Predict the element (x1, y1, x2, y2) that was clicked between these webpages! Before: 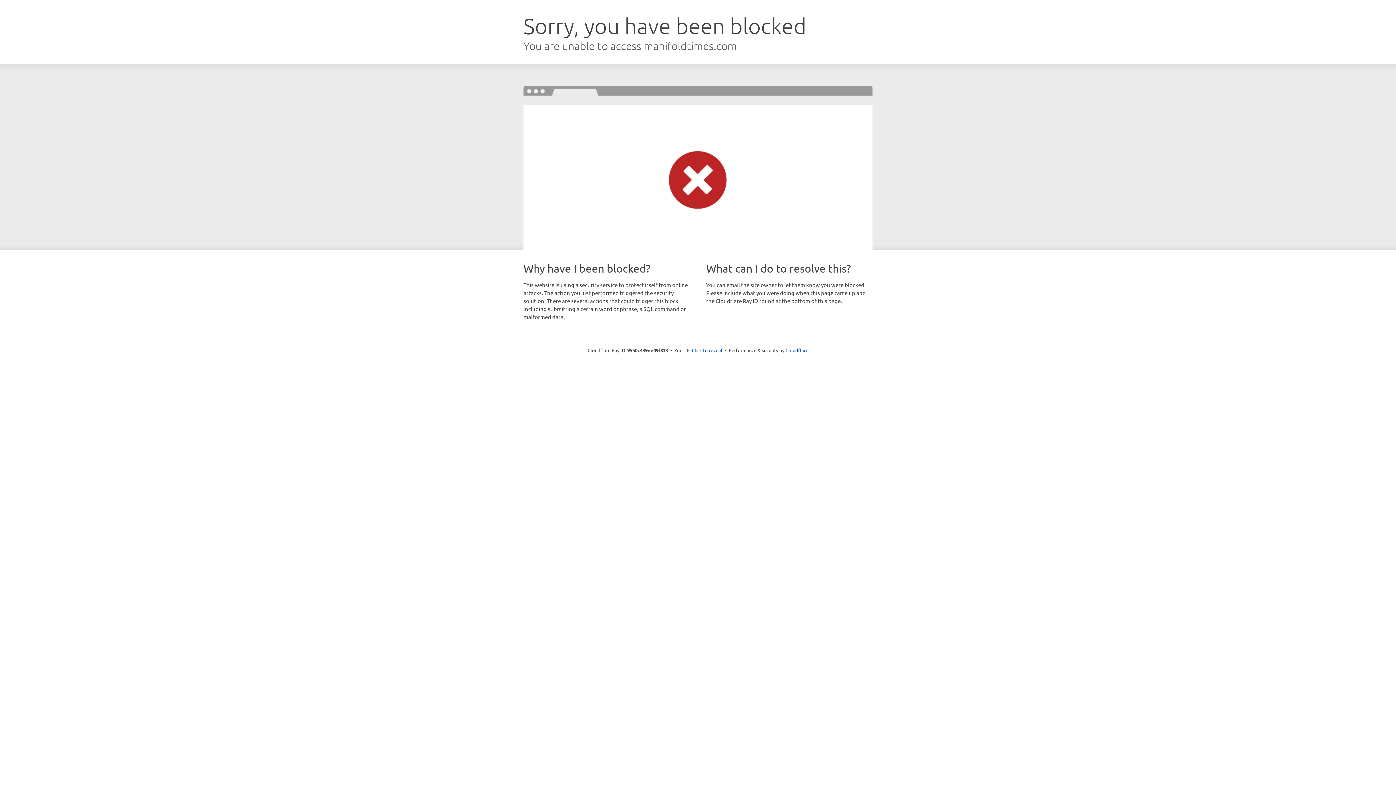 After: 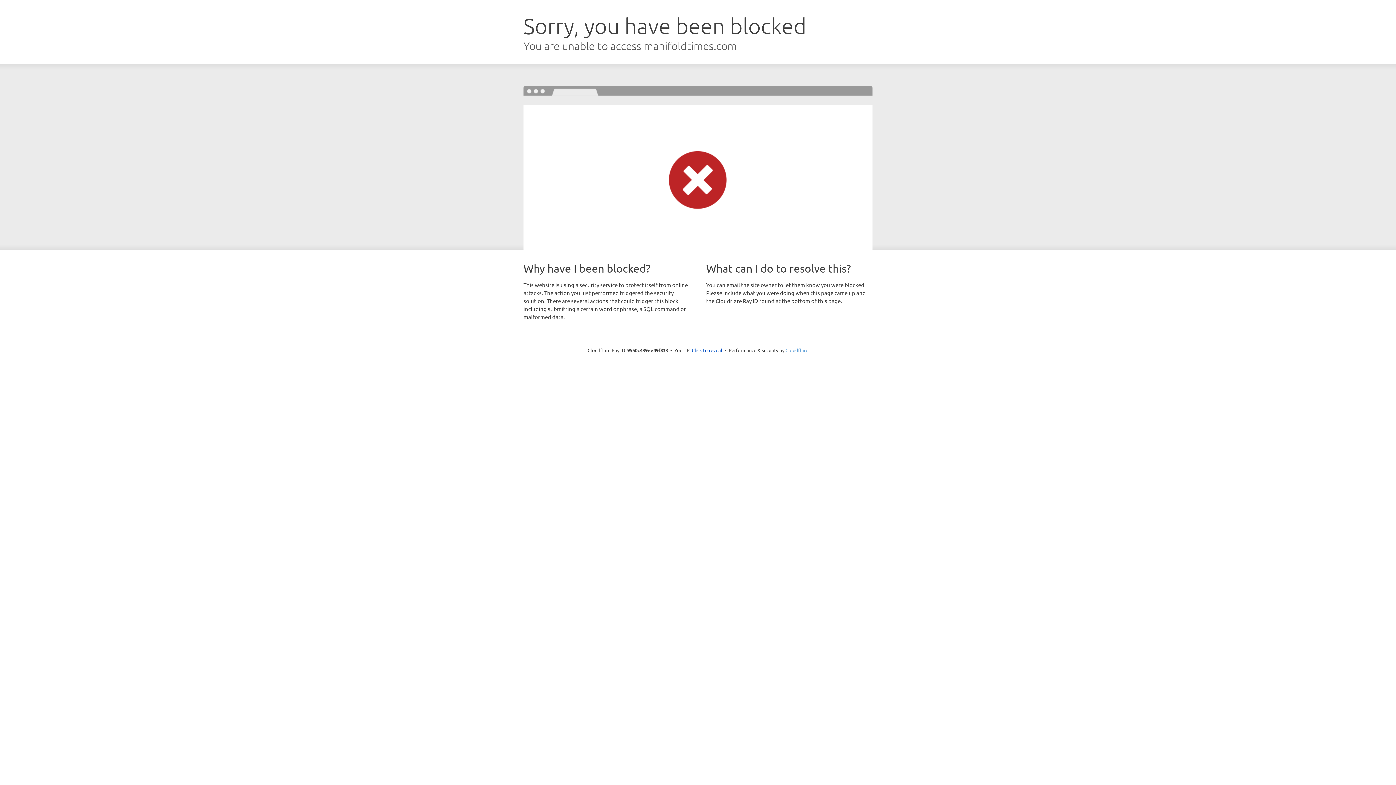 Action: label: Cloudflare bbox: (785, 347, 808, 353)